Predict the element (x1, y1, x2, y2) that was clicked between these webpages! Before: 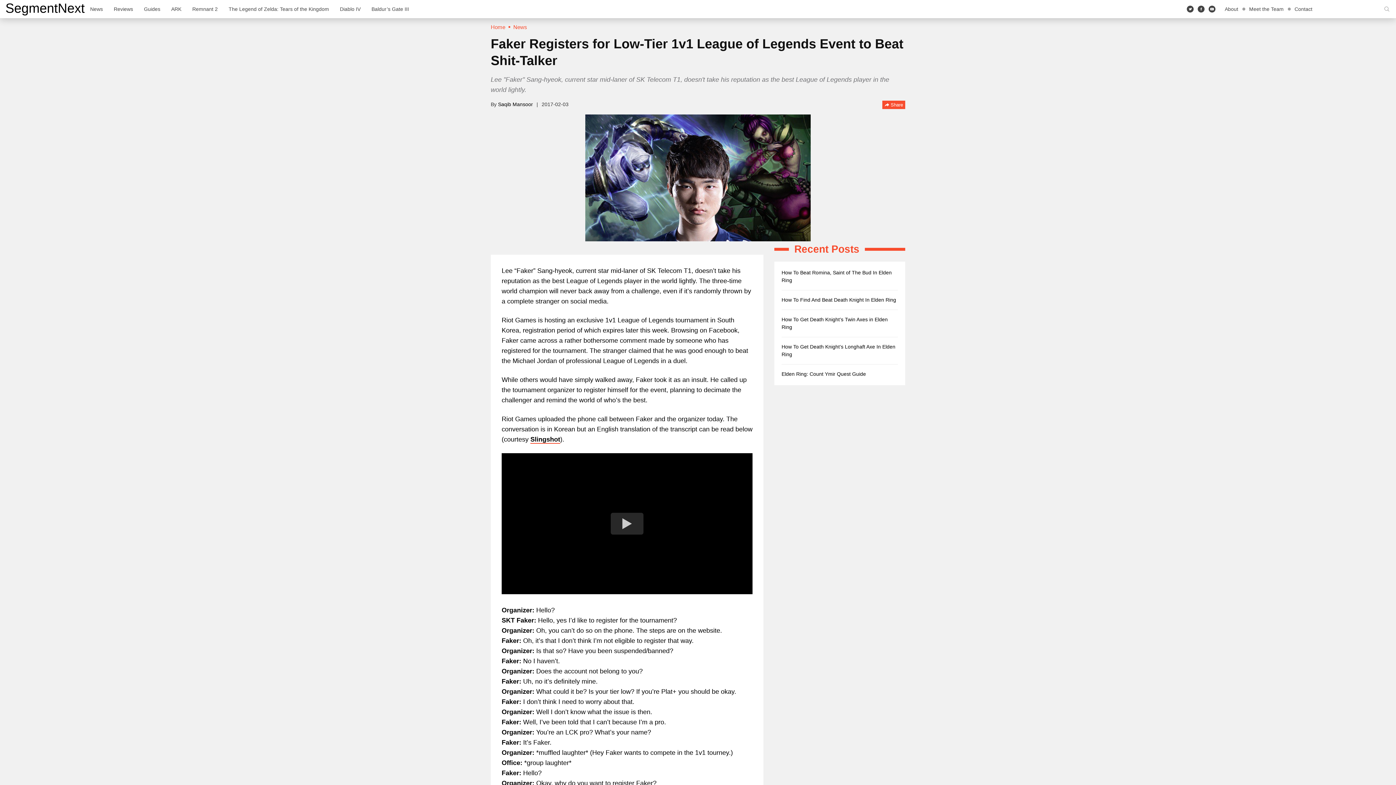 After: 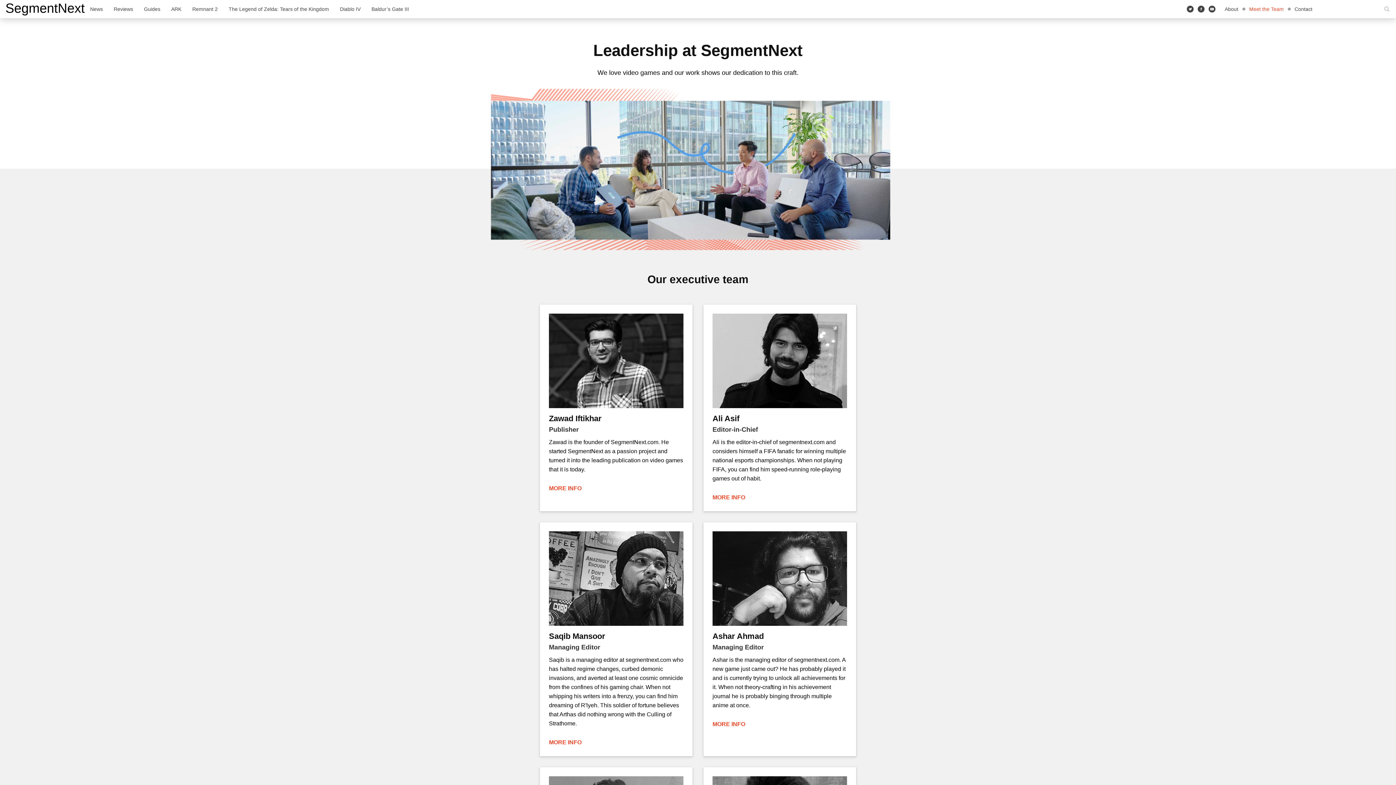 Action: bbox: (1244, 0, 1289, 18) label: Meet the Team